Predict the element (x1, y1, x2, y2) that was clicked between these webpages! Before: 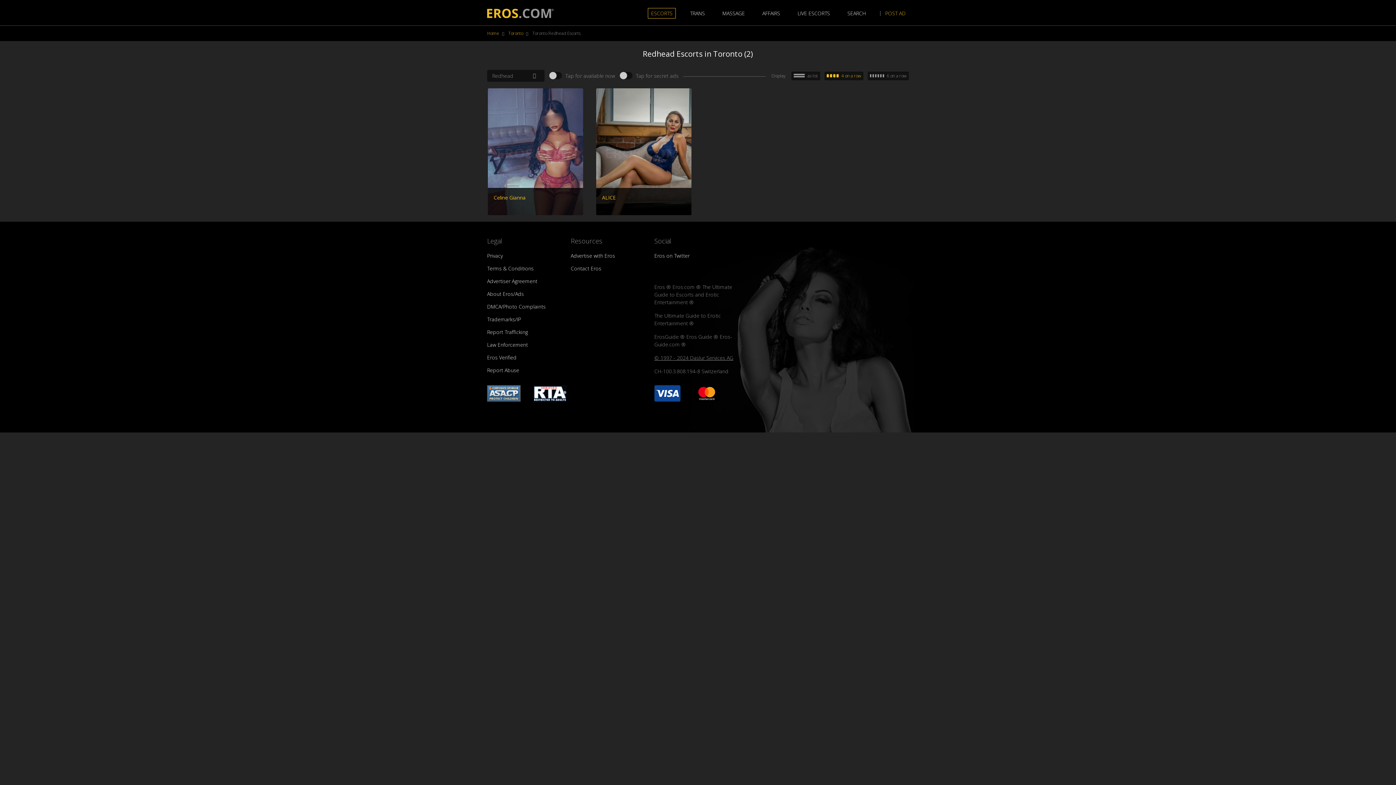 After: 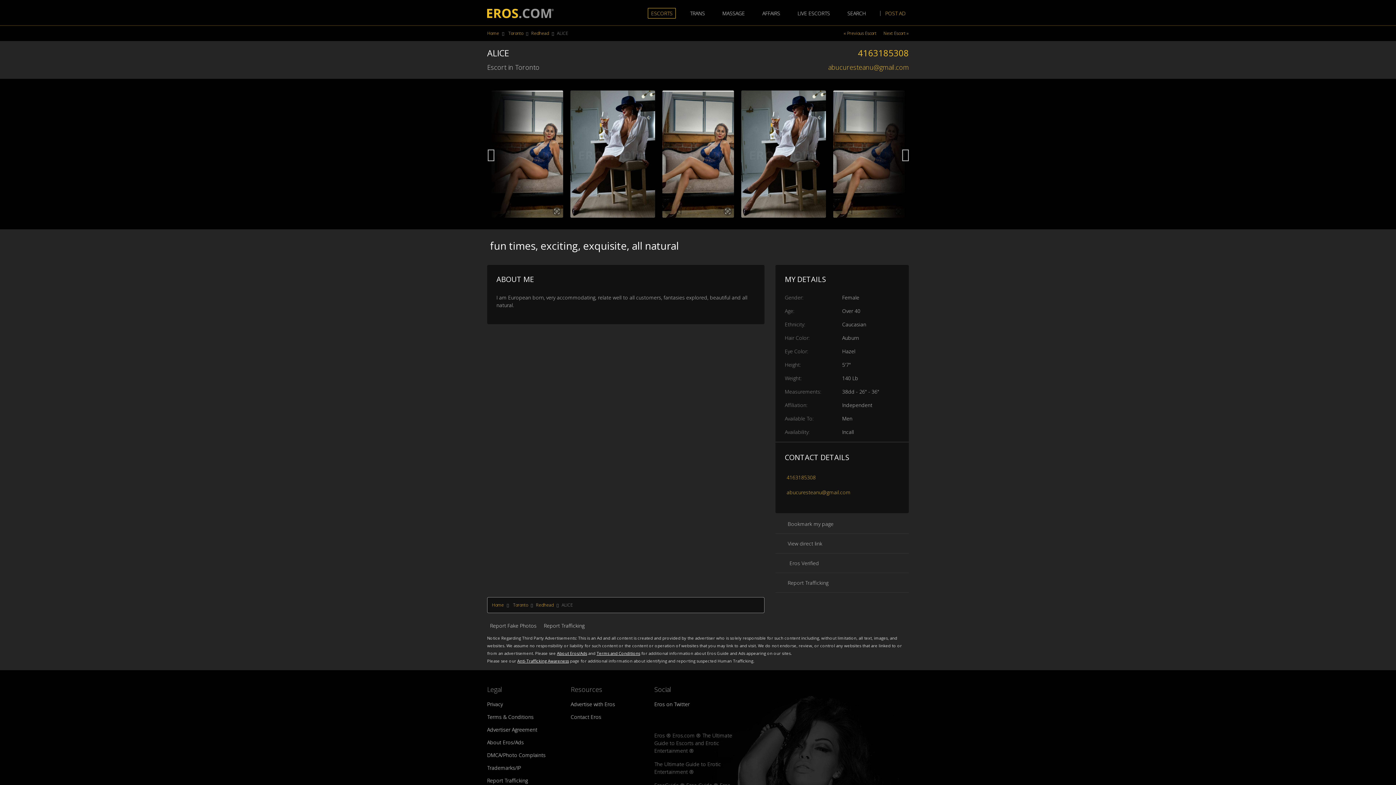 Action: bbox: (602, 193, 685, 201) label: ALICE